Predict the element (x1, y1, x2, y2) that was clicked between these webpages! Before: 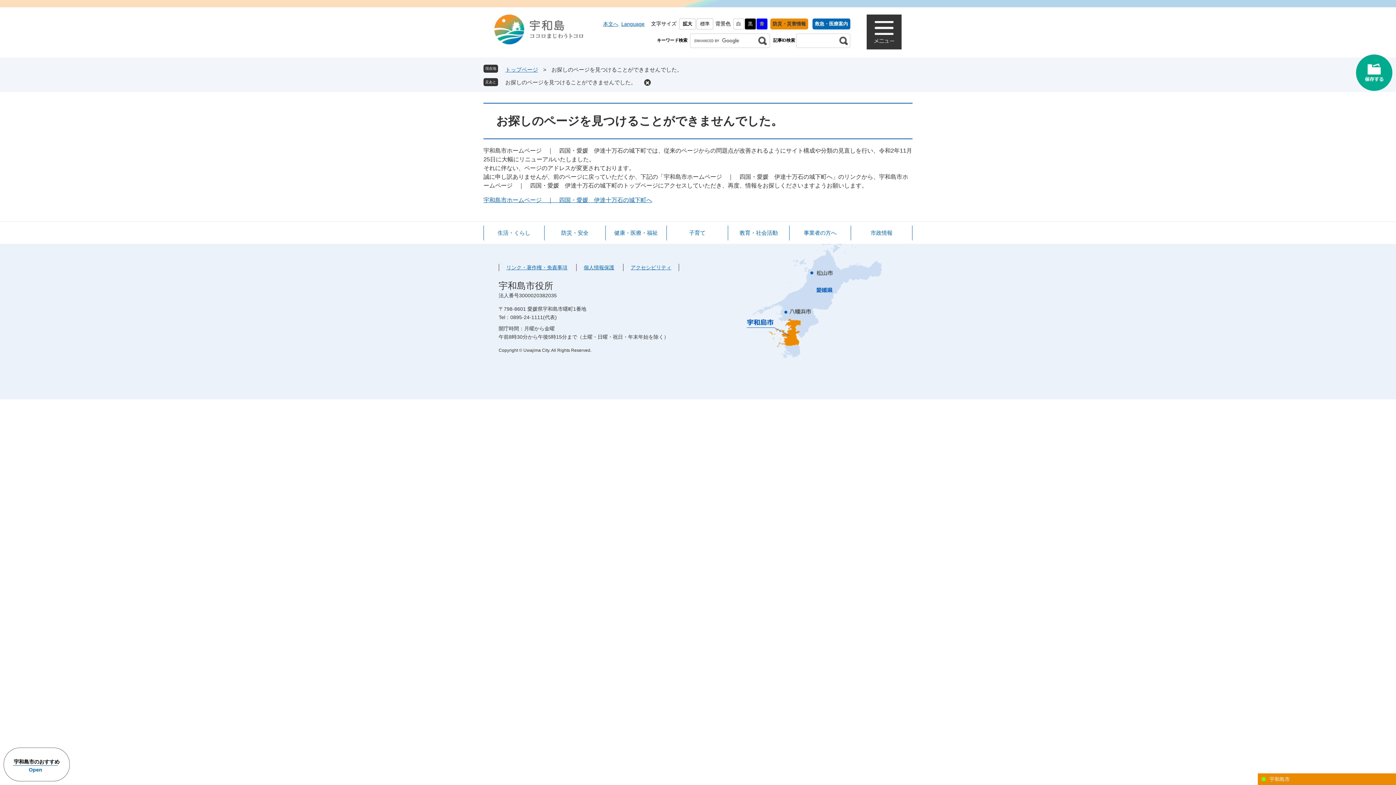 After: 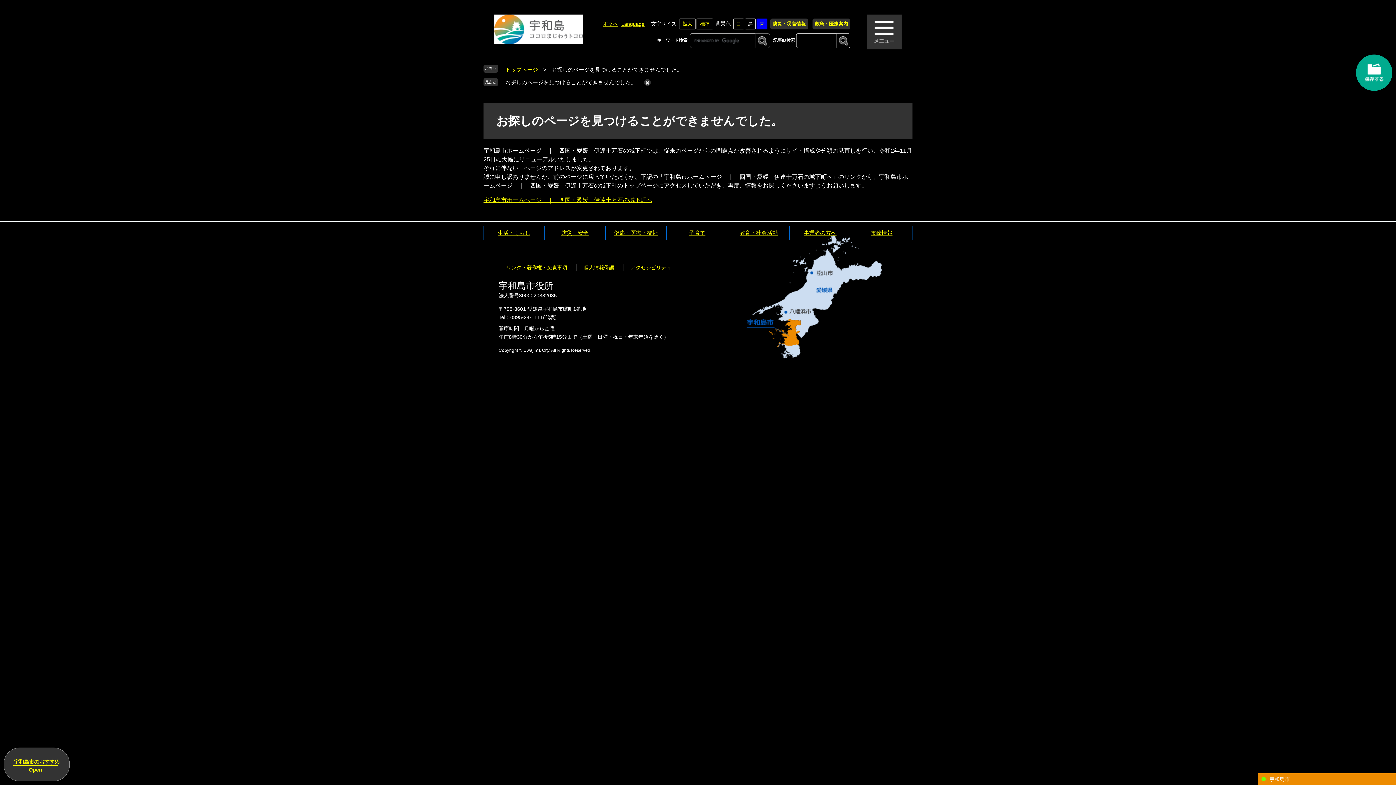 Action: bbox: (745, 18, 756, 29) label: 黒